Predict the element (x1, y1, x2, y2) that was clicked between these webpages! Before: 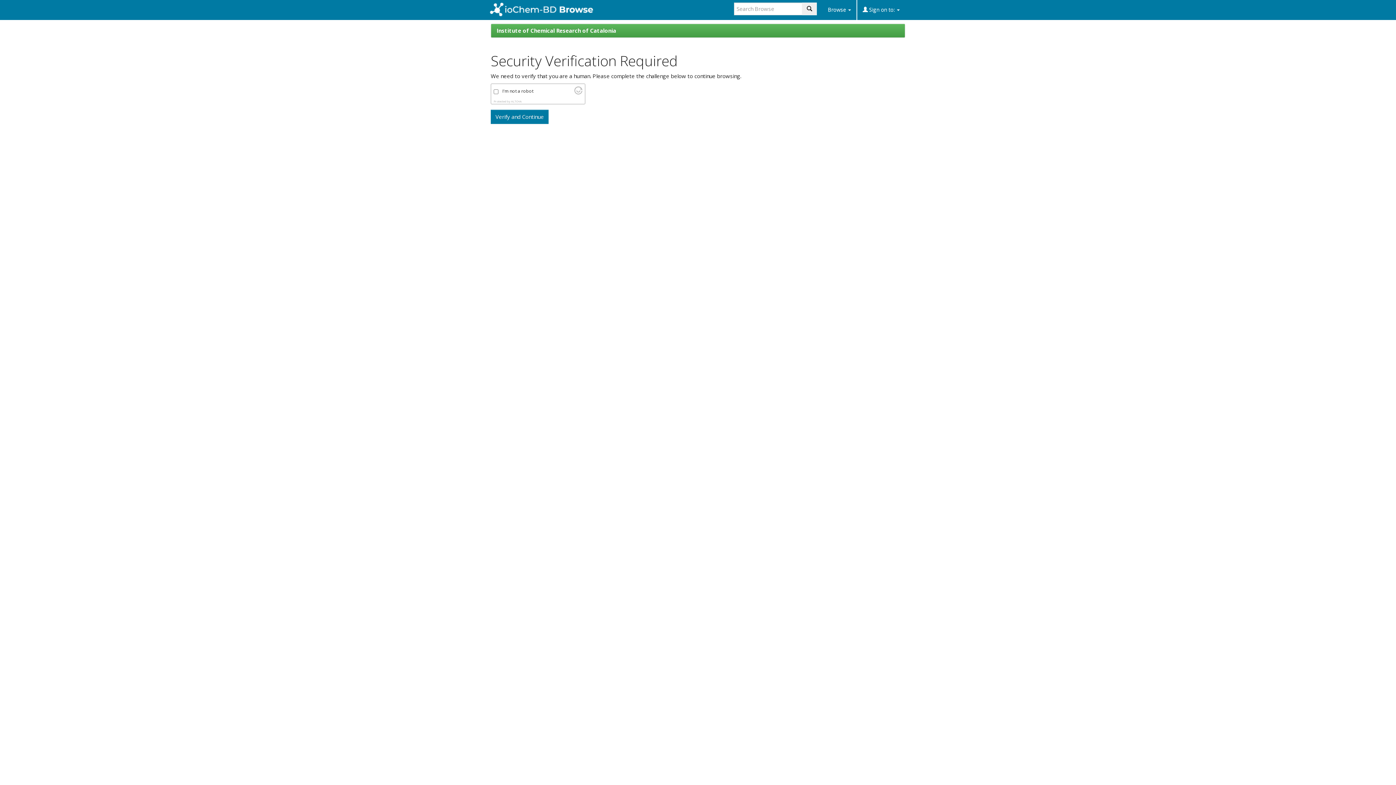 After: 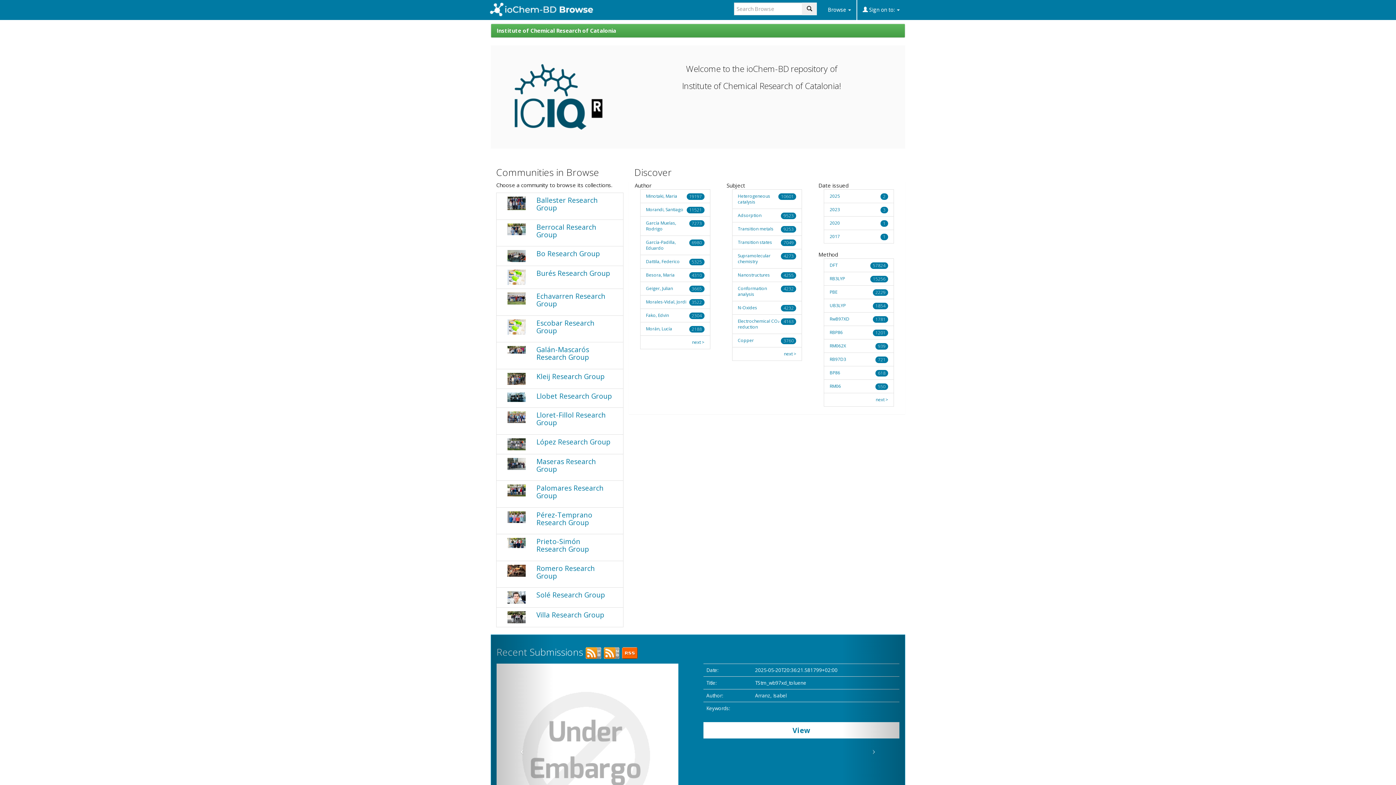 Action: bbox: (496, 26, 616, 34) label: Institute of Chemical Research of Catalonia